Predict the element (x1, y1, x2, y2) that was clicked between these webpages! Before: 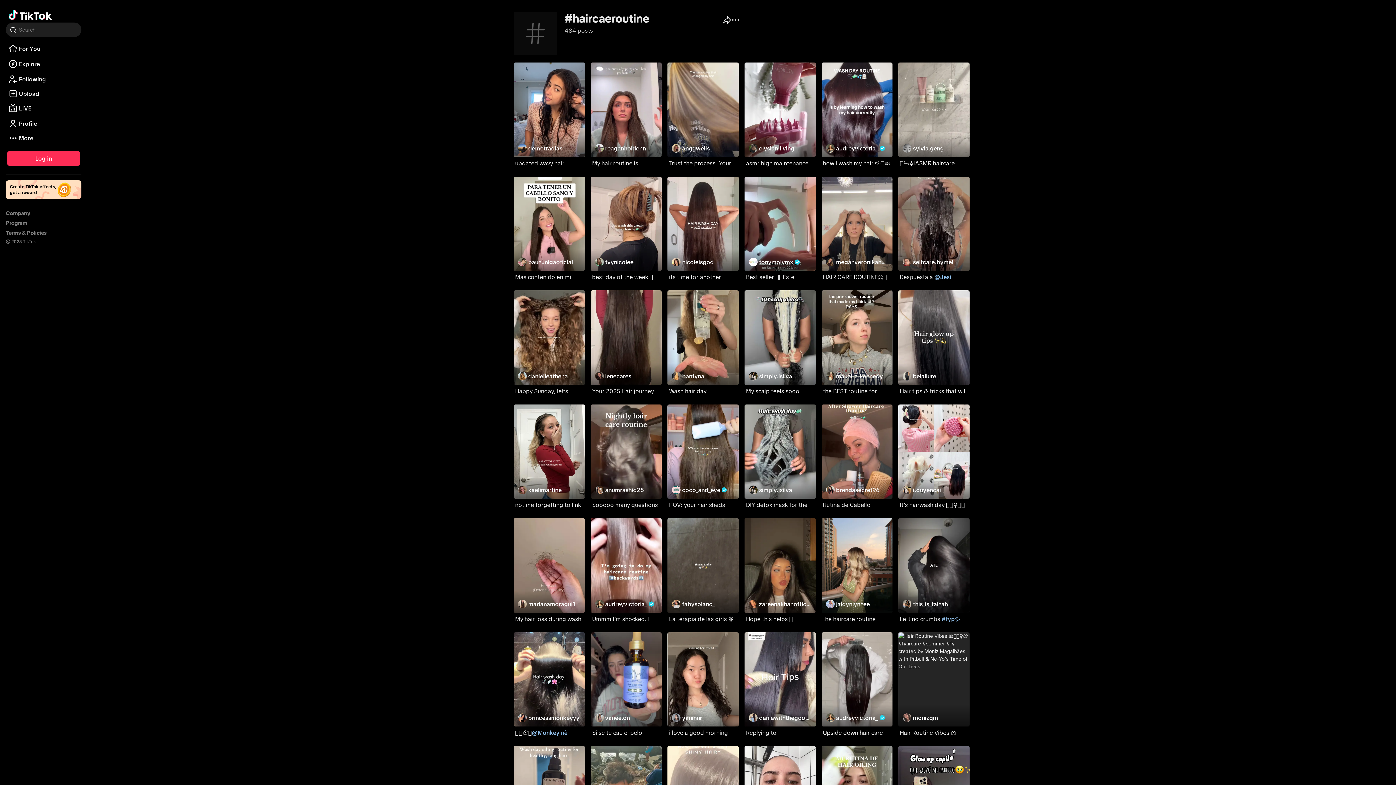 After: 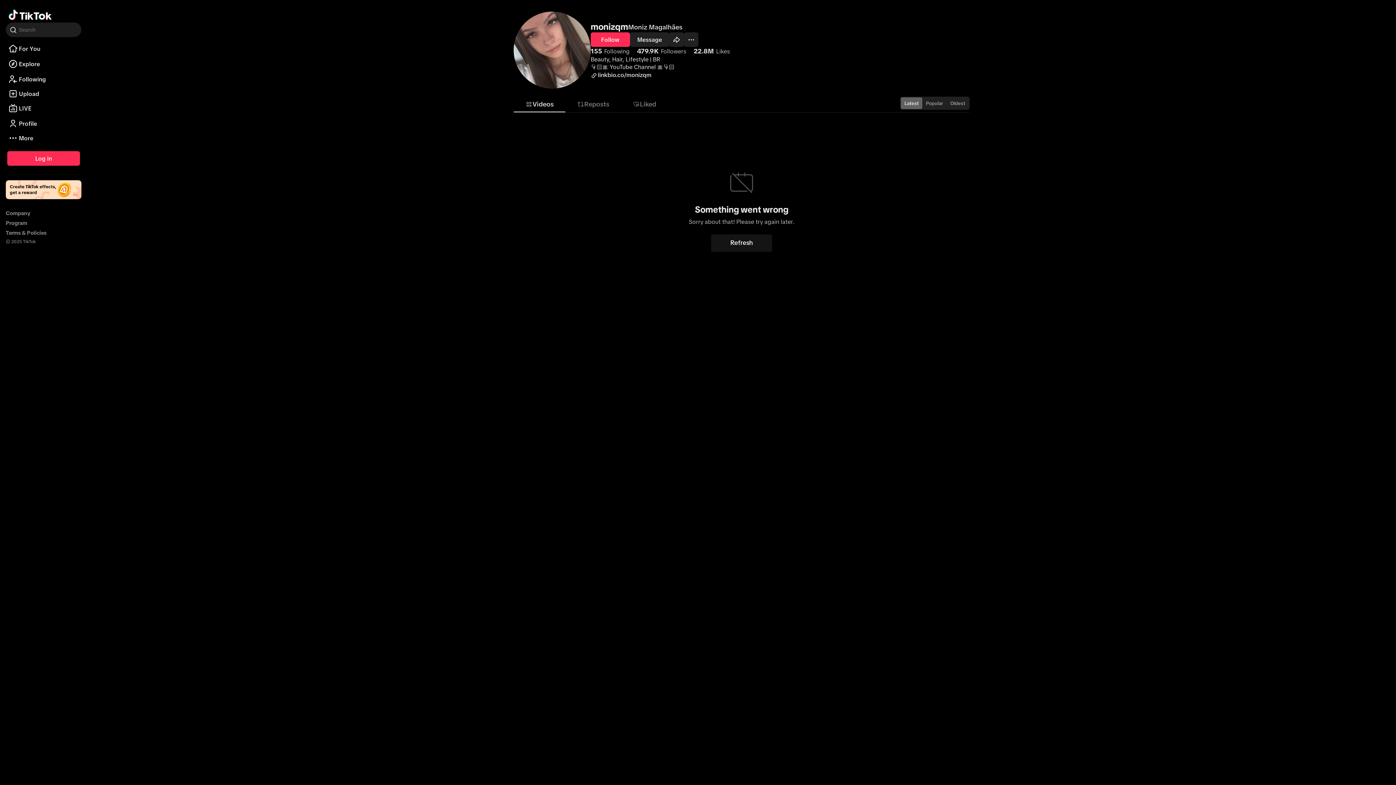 Action: bbox: (911, 714, 938, 722) label: monizqm